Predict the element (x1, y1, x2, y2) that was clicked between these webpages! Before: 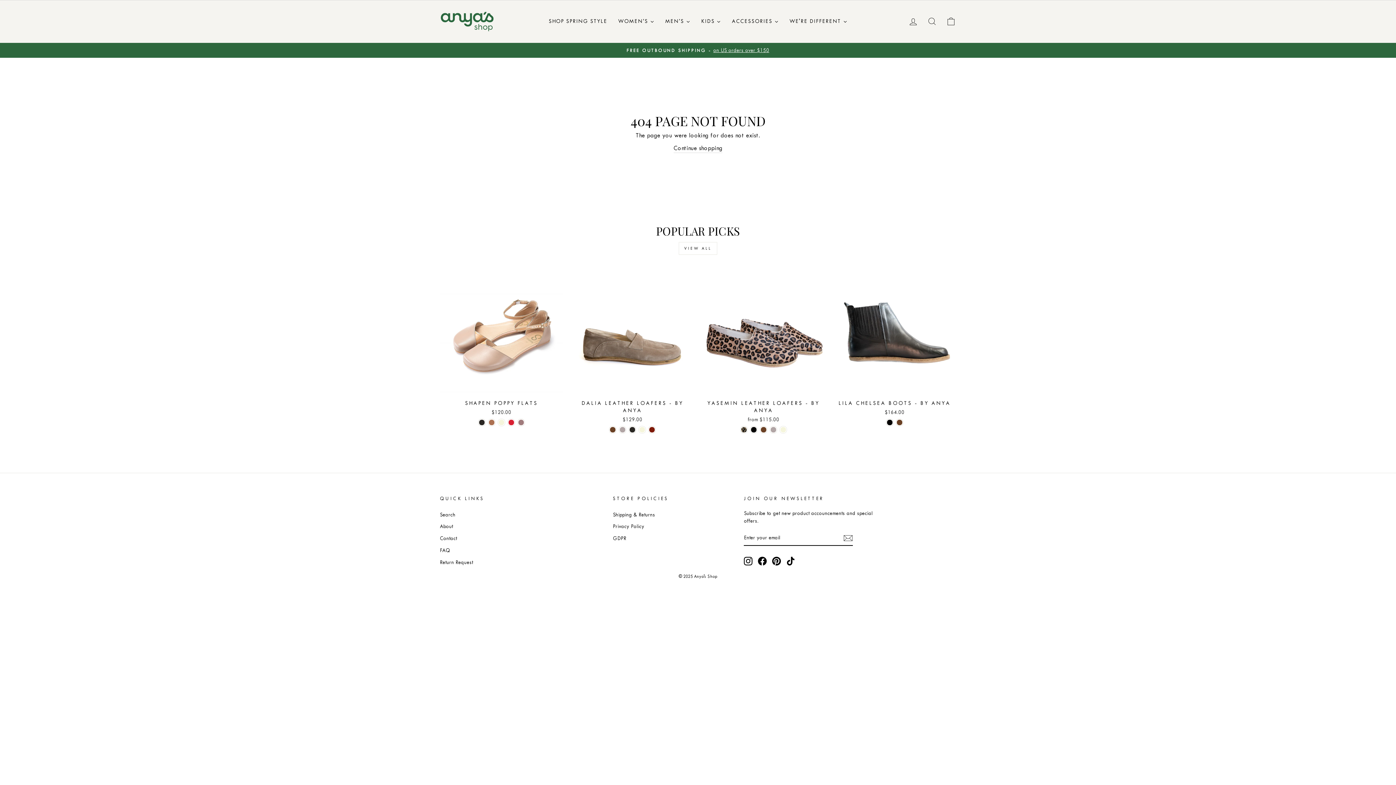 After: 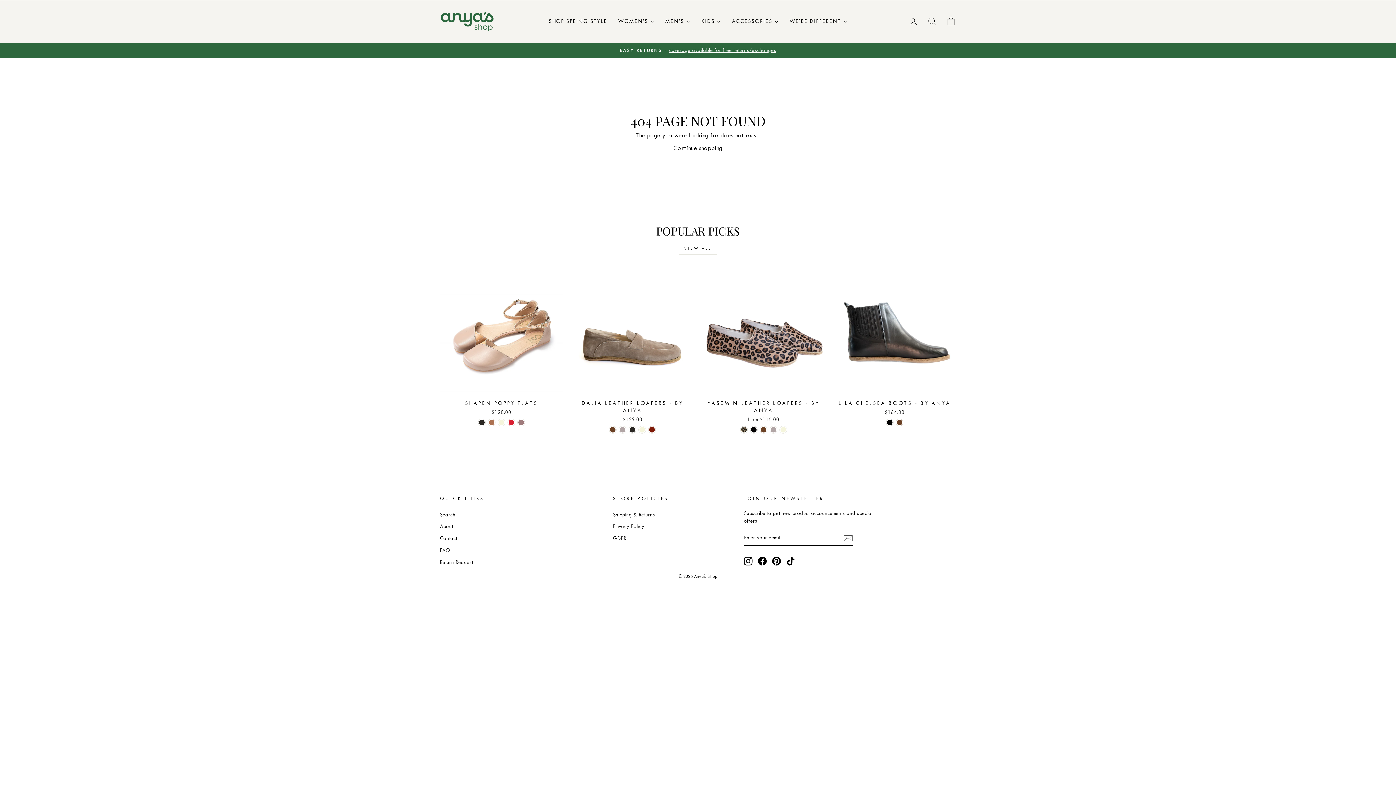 Action: bbox: (758, 556, 767, 565) label: Facebook